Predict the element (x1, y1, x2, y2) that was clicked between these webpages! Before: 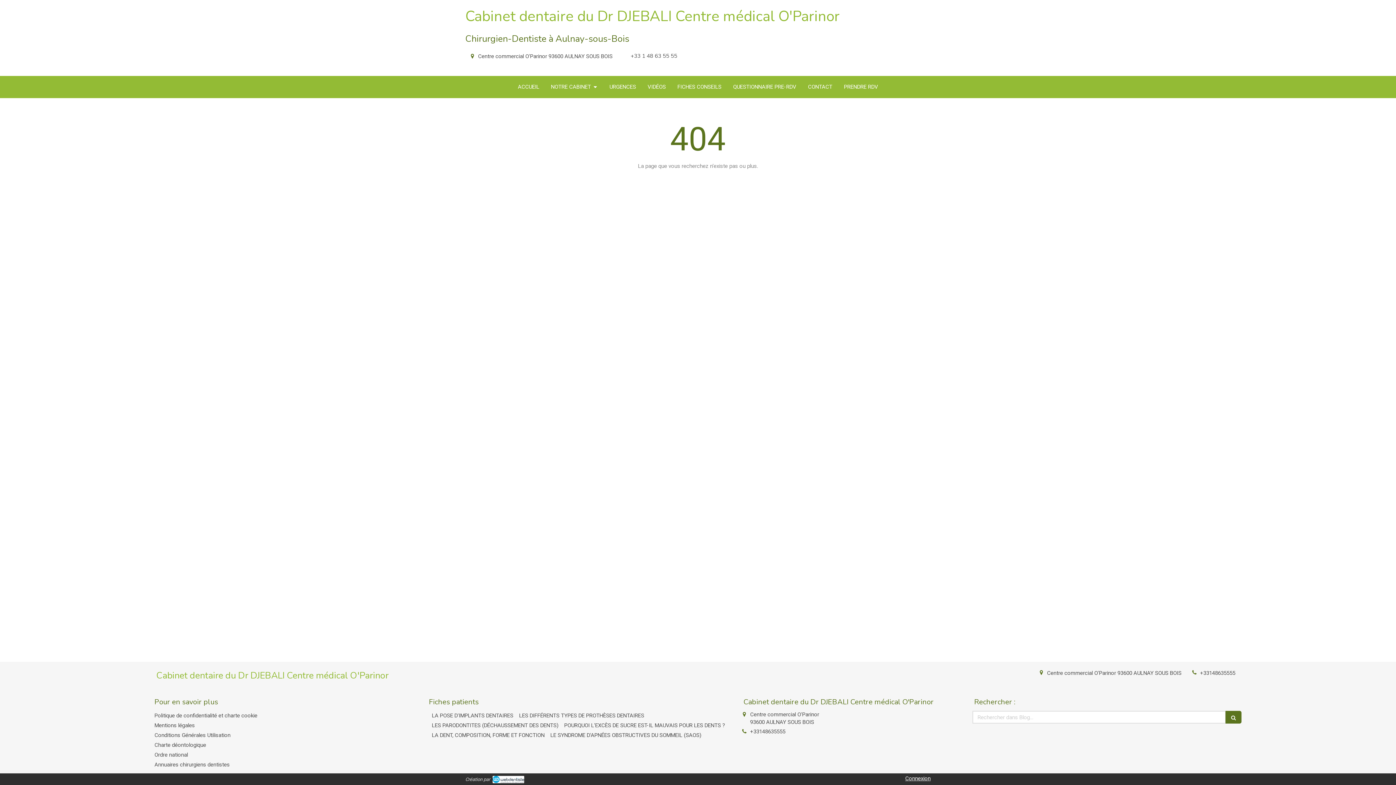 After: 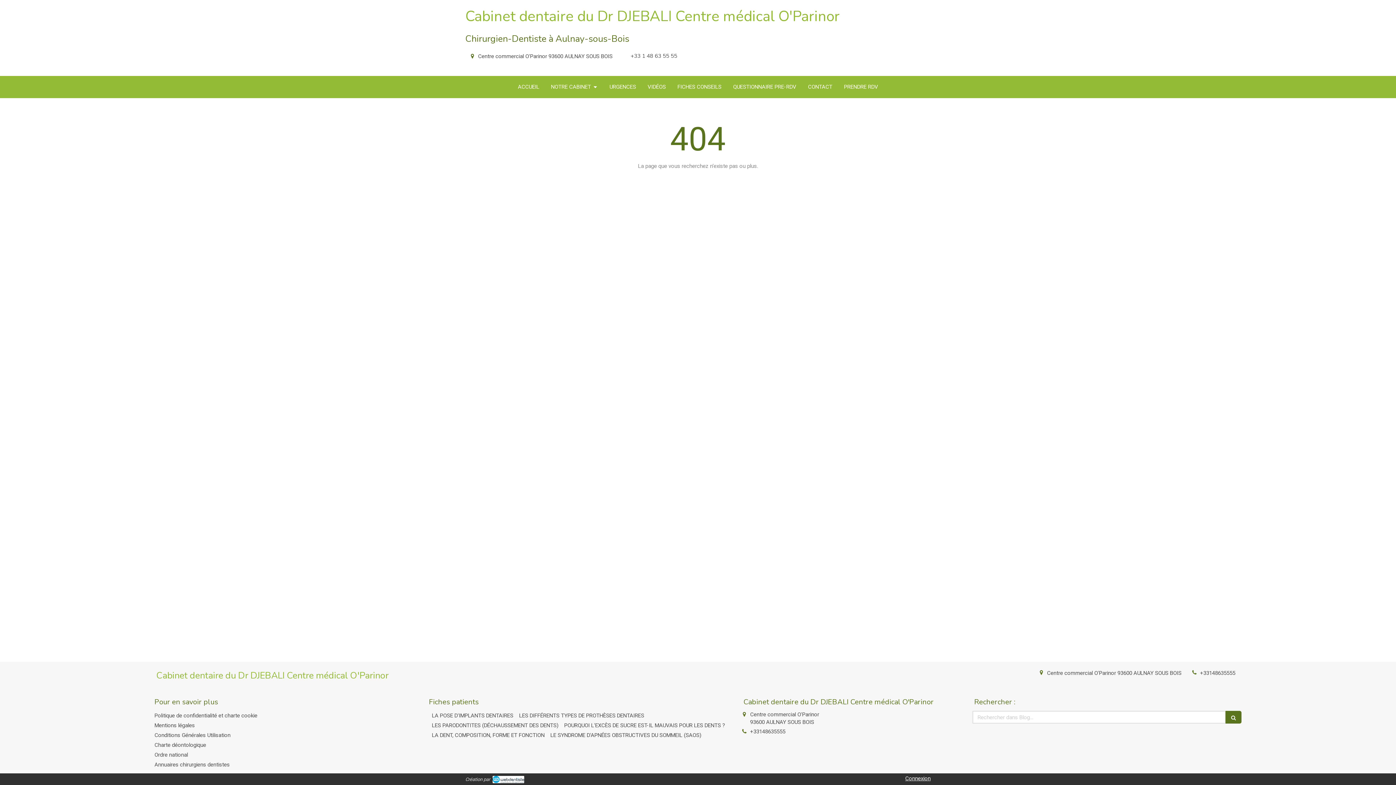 Action: bbox: (492, 776, 524, 783)